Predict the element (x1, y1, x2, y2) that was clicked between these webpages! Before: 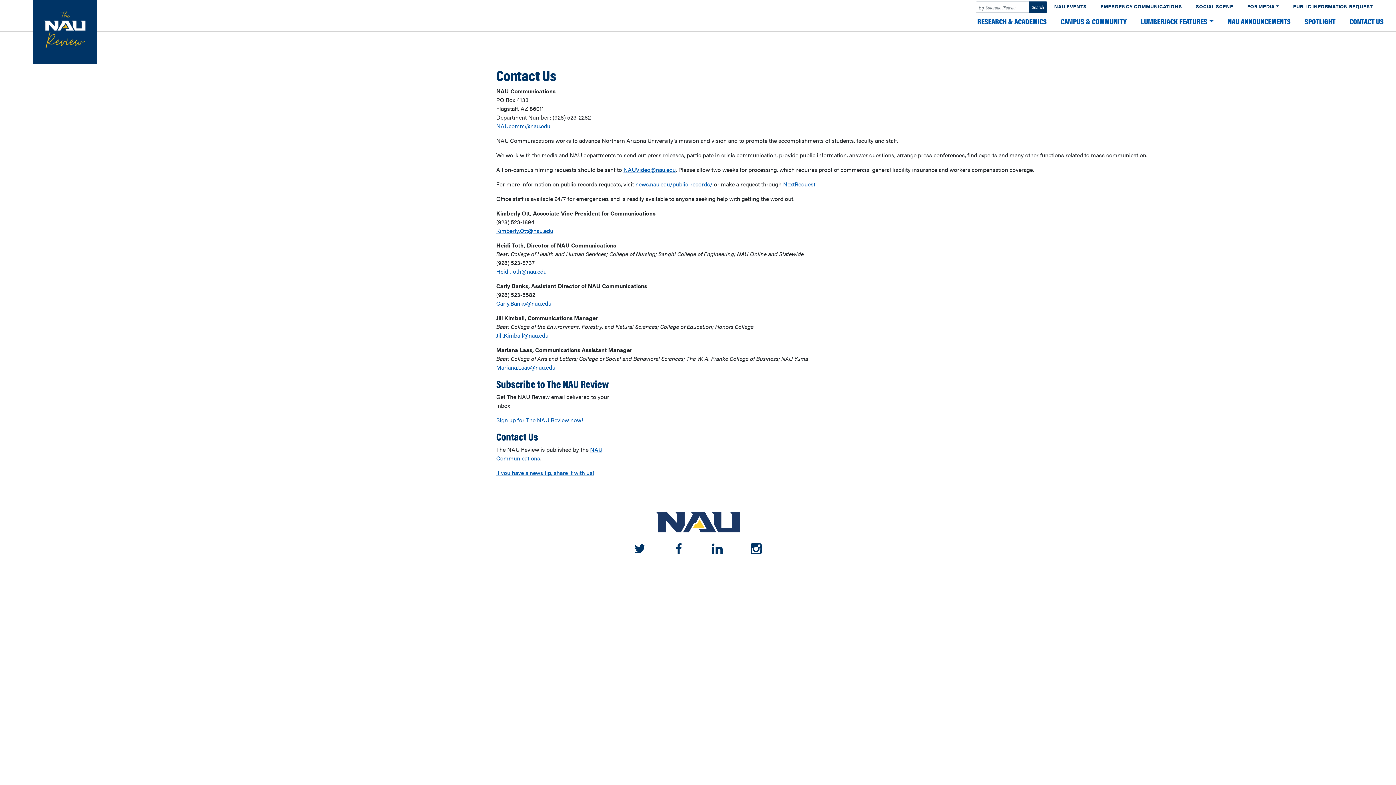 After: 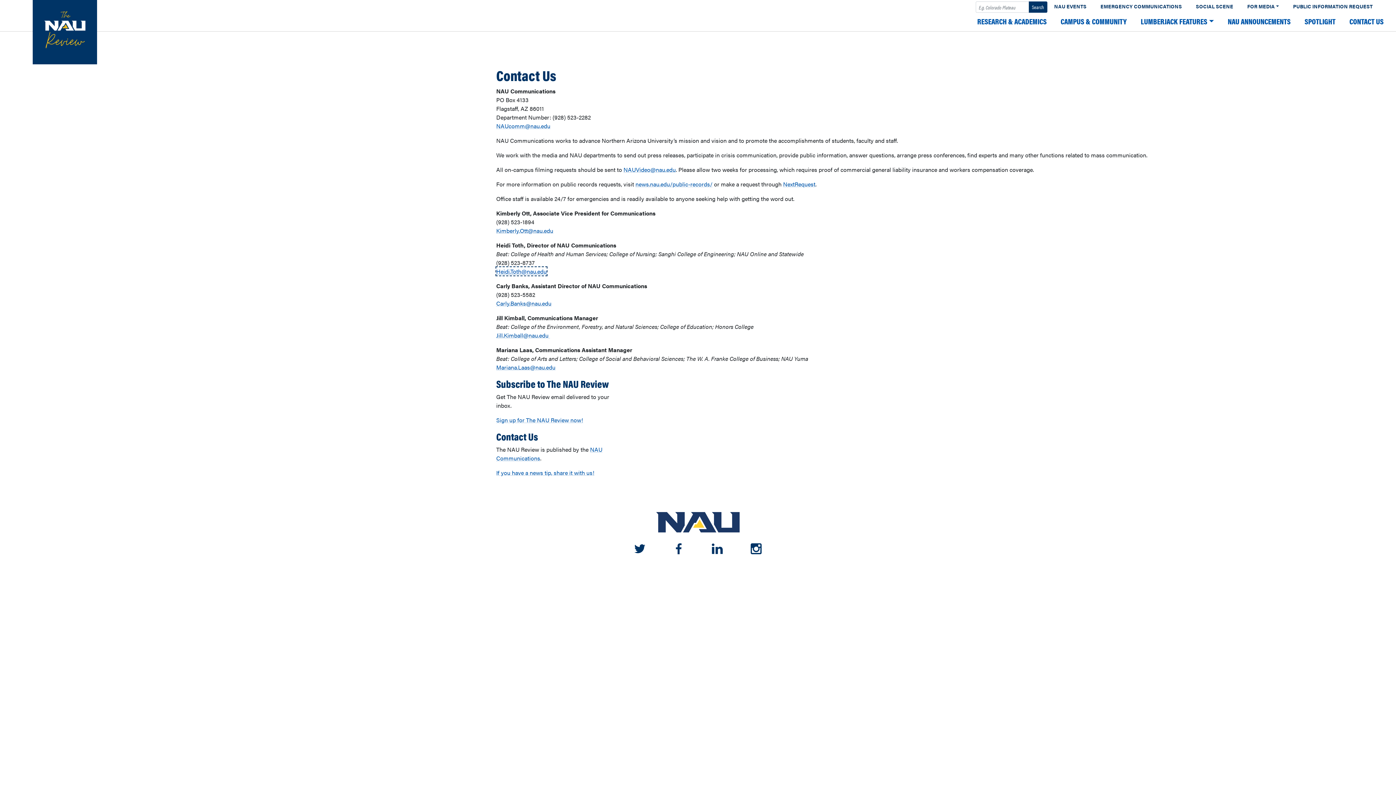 Action: label: Heidi.Toth@nau.edu bbox: (496, 267, 546, 275)